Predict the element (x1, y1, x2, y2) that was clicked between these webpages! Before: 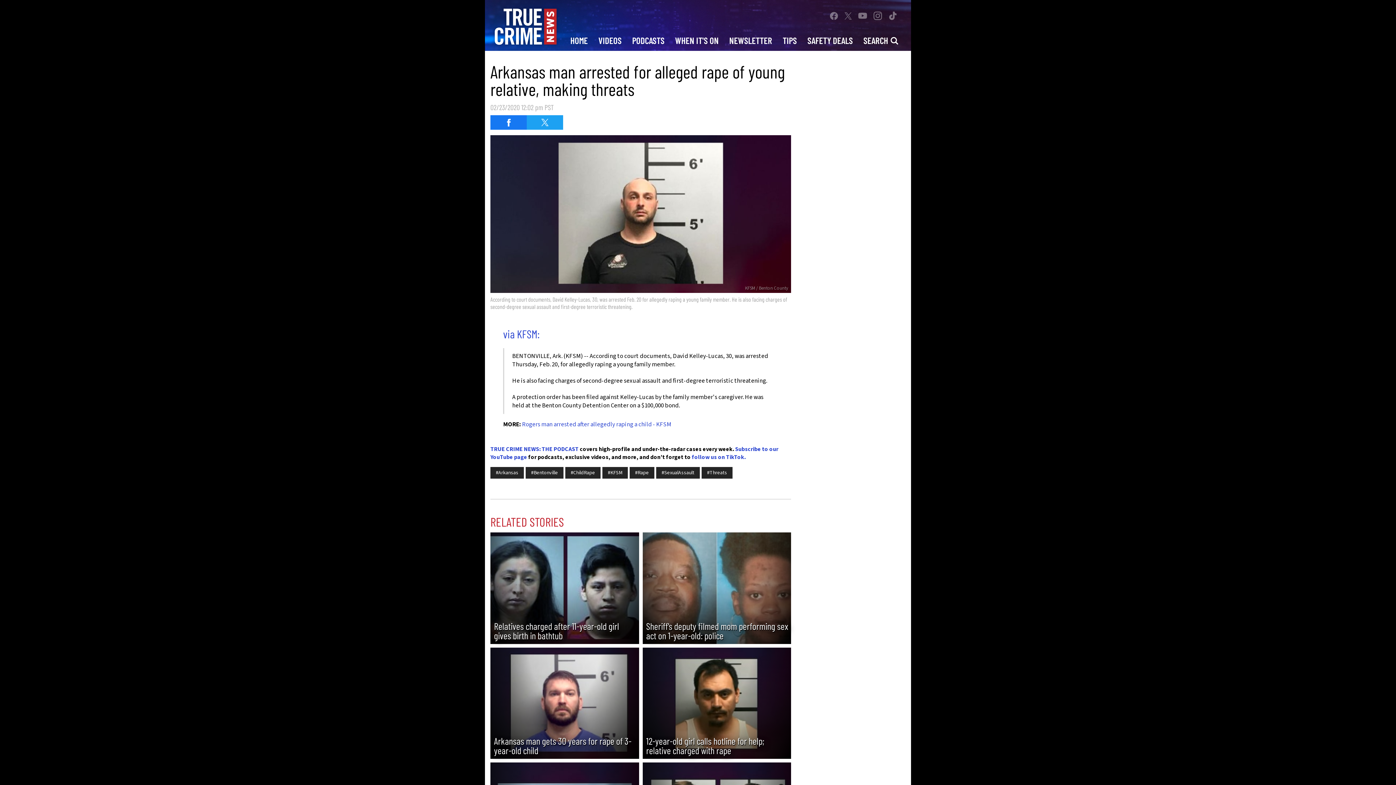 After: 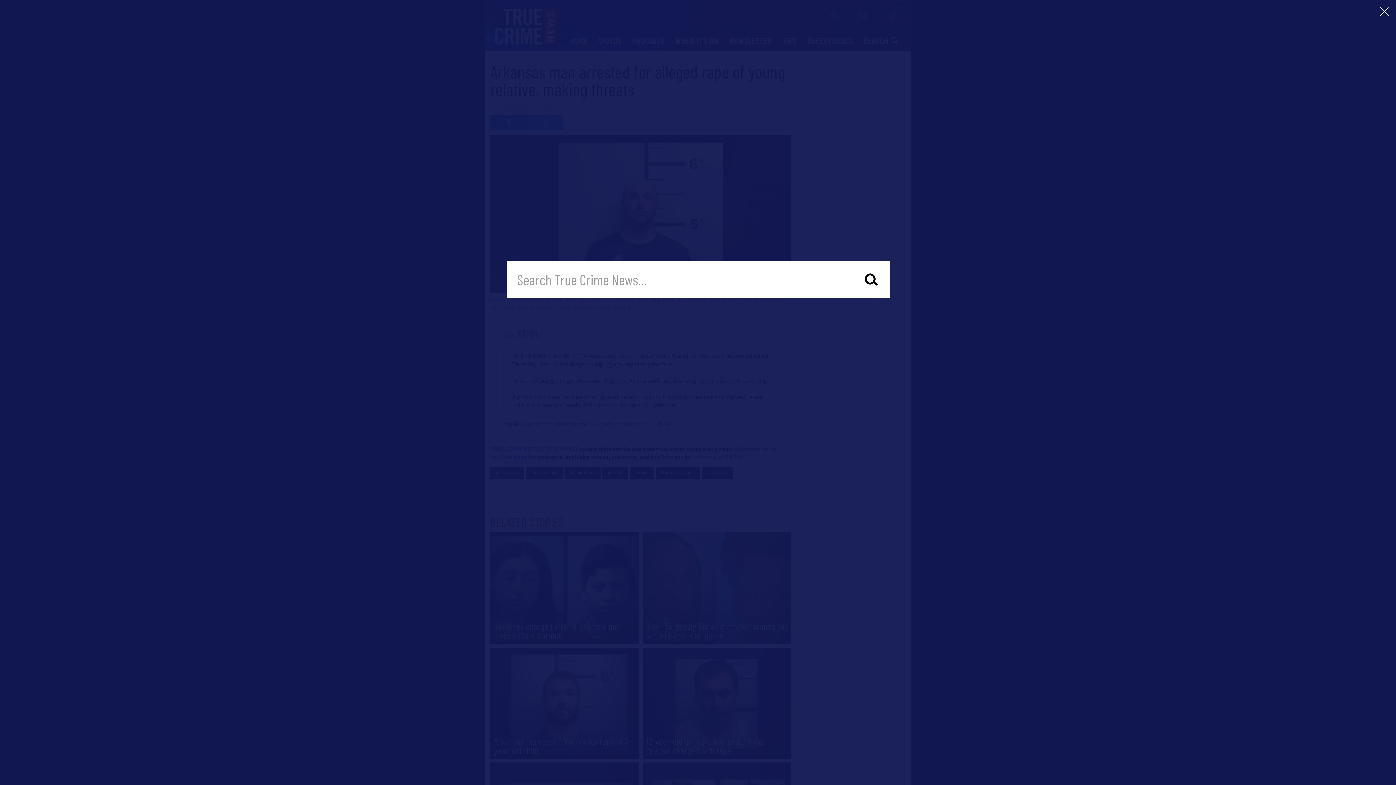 Action: label: SEARCH bbox: (858, 29, 905, 50)